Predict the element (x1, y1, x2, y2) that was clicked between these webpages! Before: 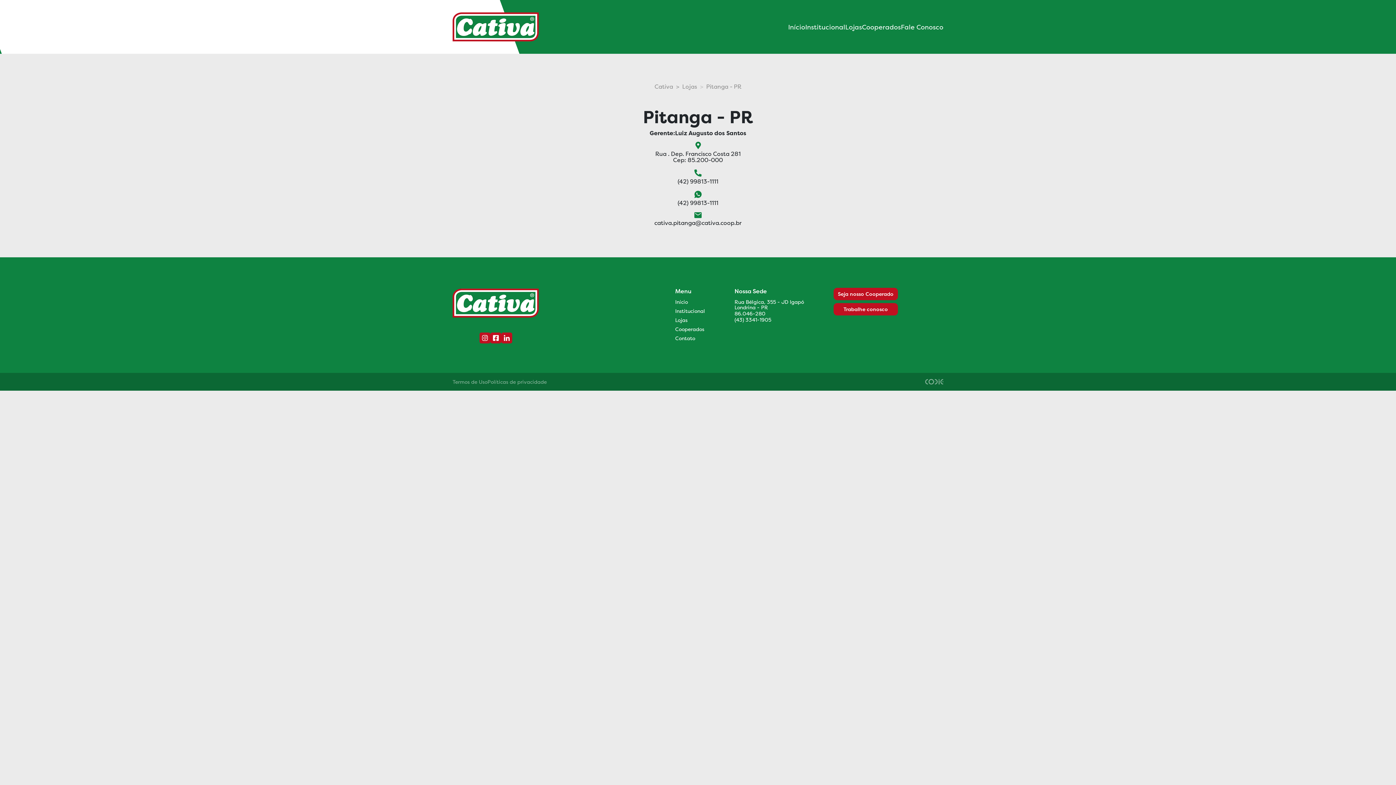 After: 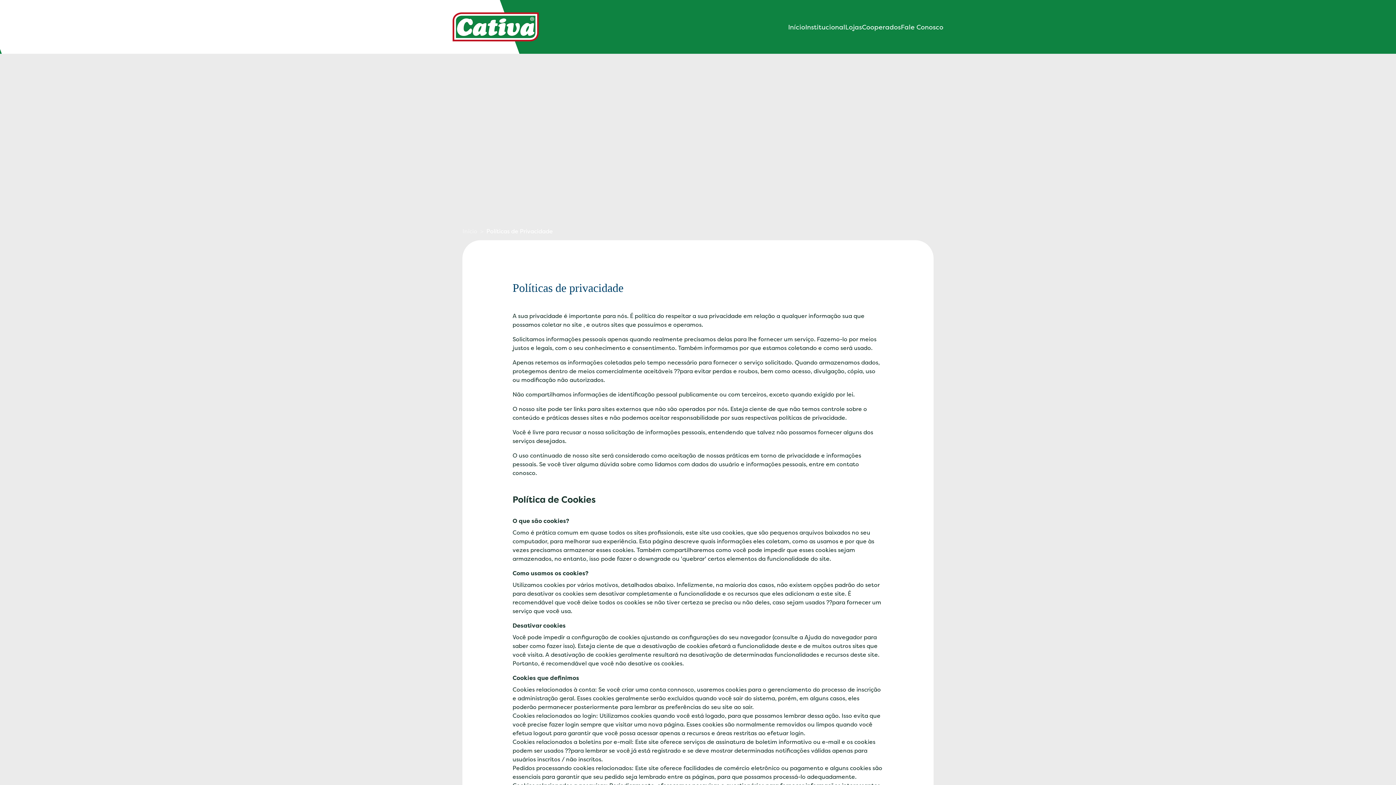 Action: bbox: (487, 379, 546, 384) label: Políticas de privacidade